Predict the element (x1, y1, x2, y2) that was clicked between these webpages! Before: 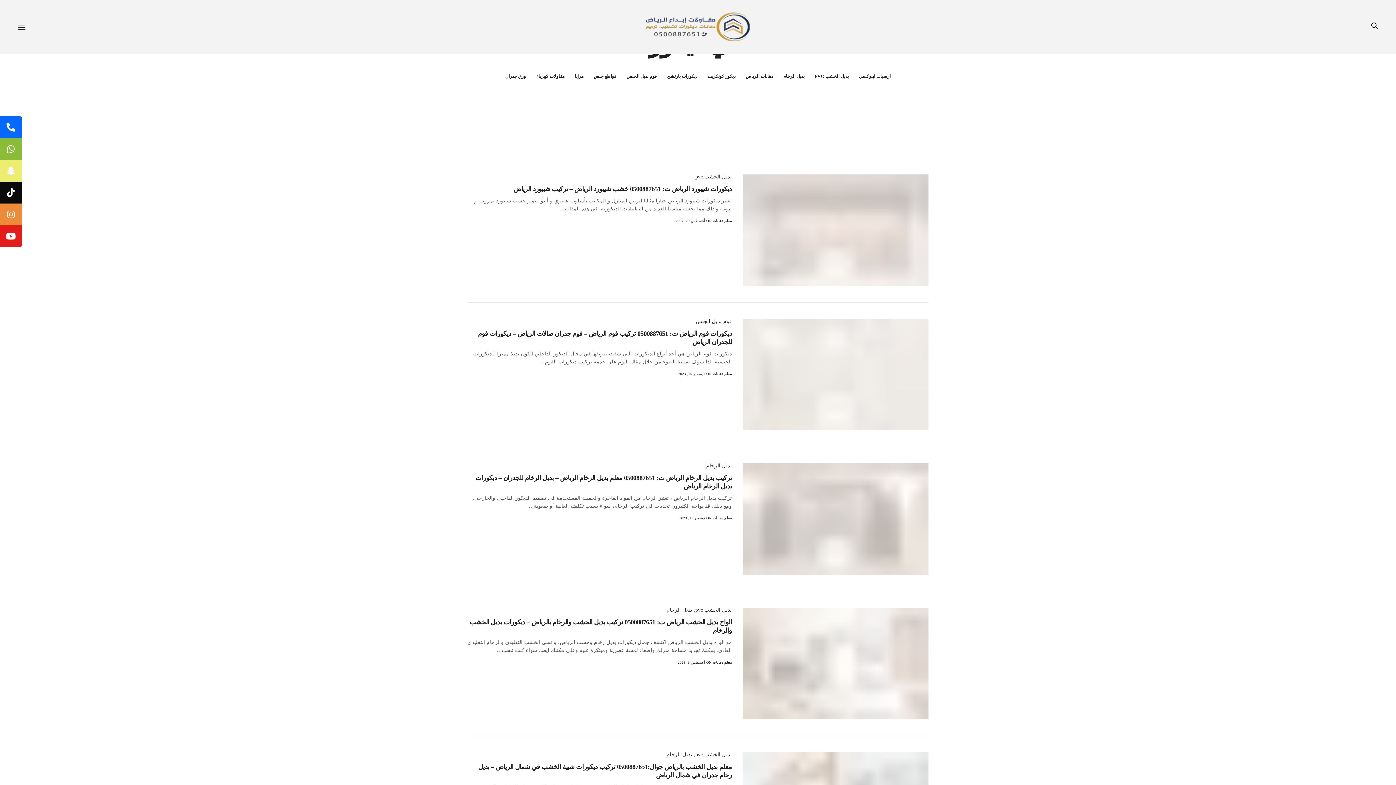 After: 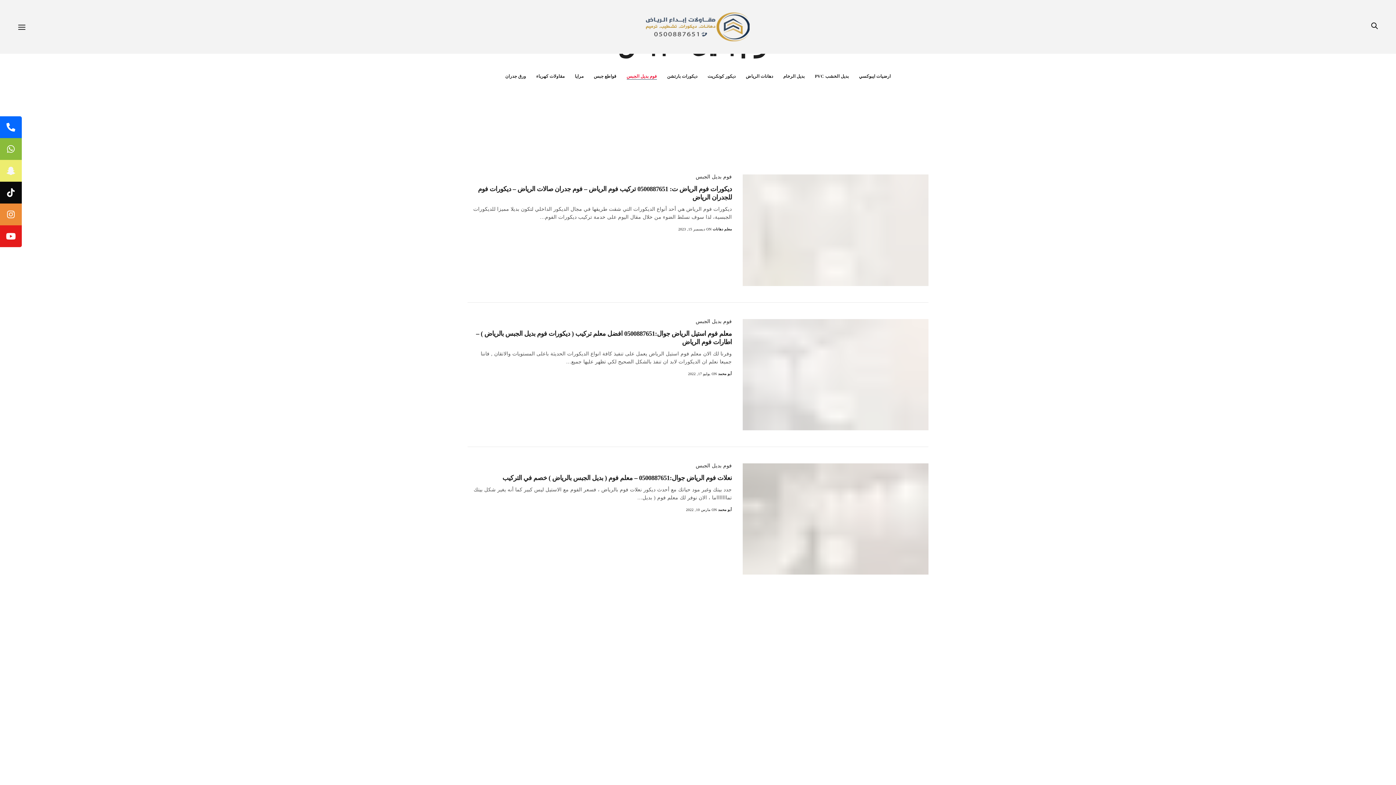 Action: label: فوم بديل الجبس bbox: (626, 73, 657, 78)